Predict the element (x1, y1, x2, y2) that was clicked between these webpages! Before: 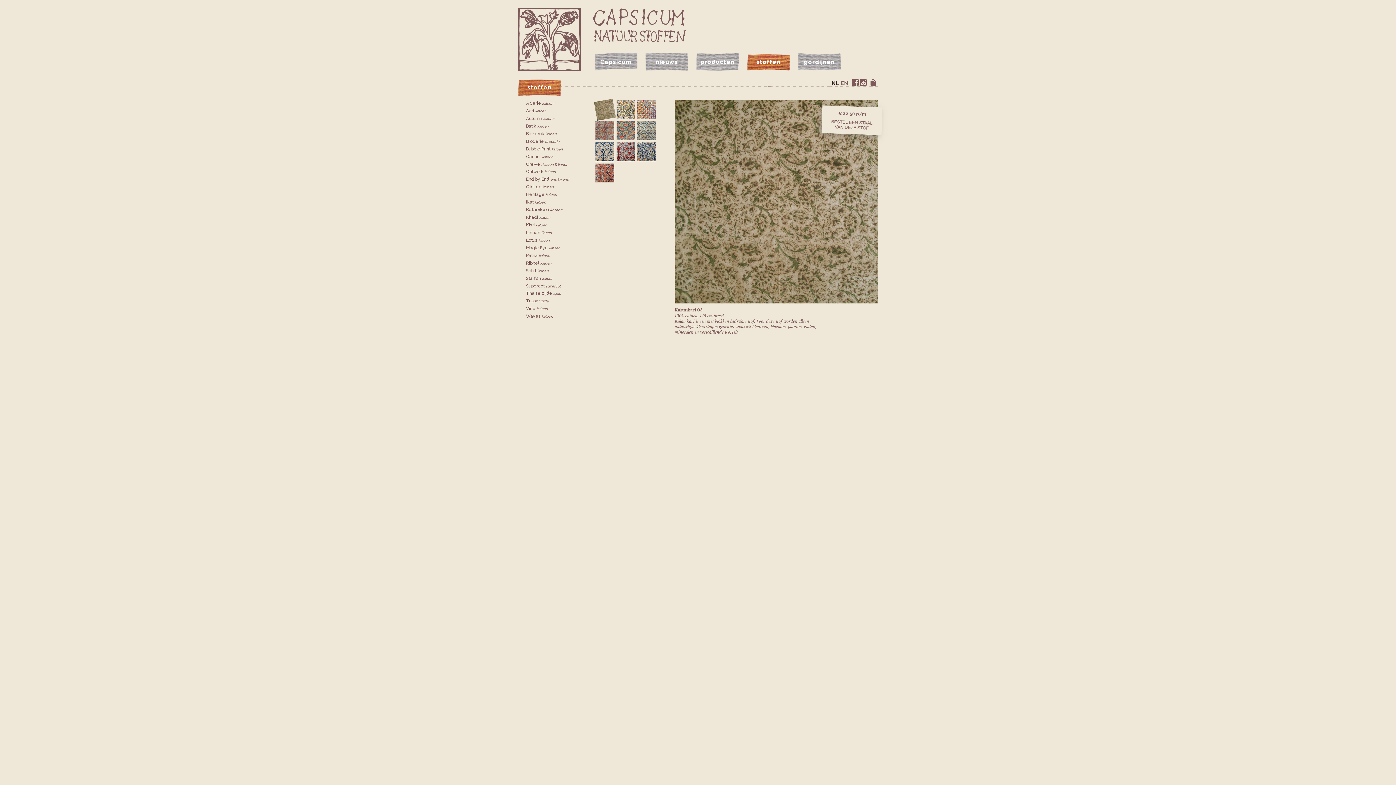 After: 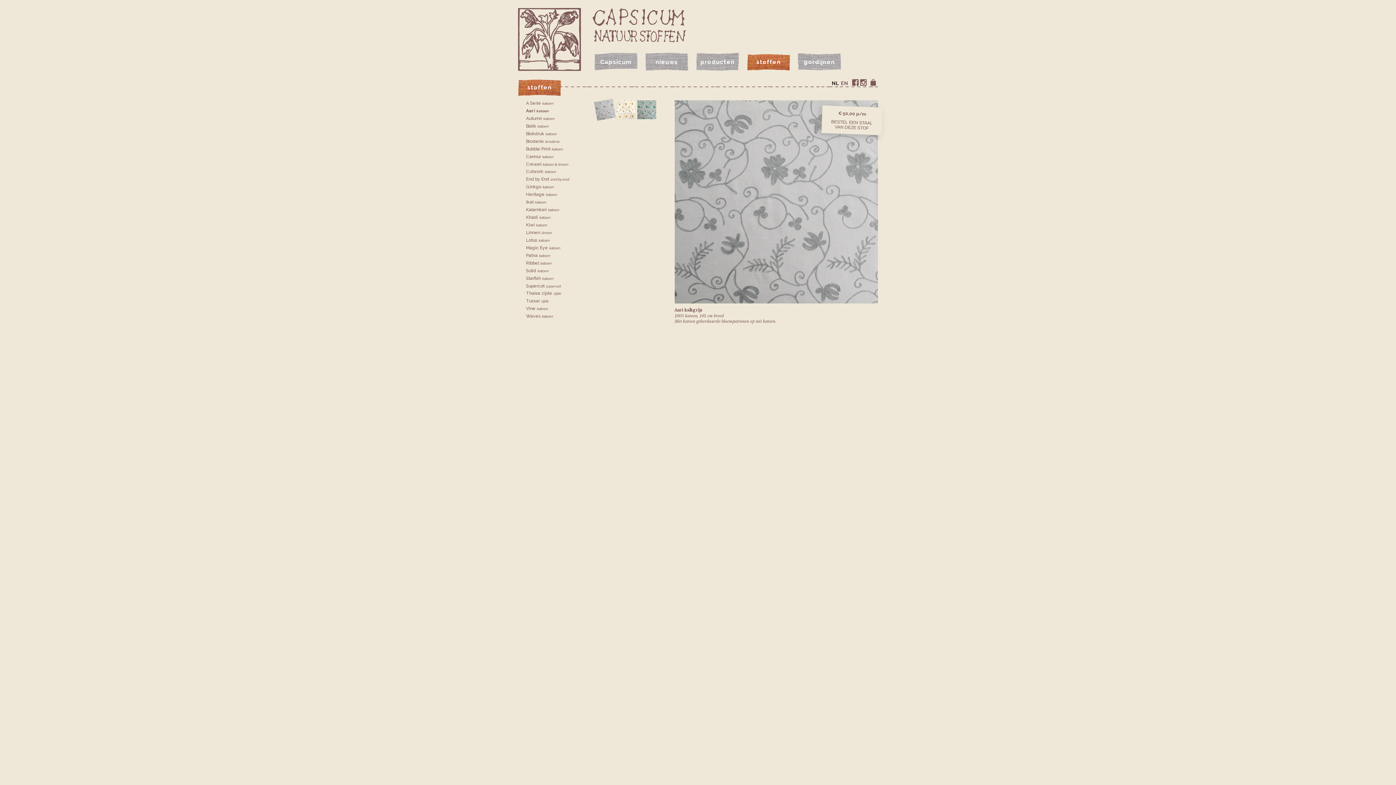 Action: label: Aari katoen bbox: (526, 108, 546, 113)